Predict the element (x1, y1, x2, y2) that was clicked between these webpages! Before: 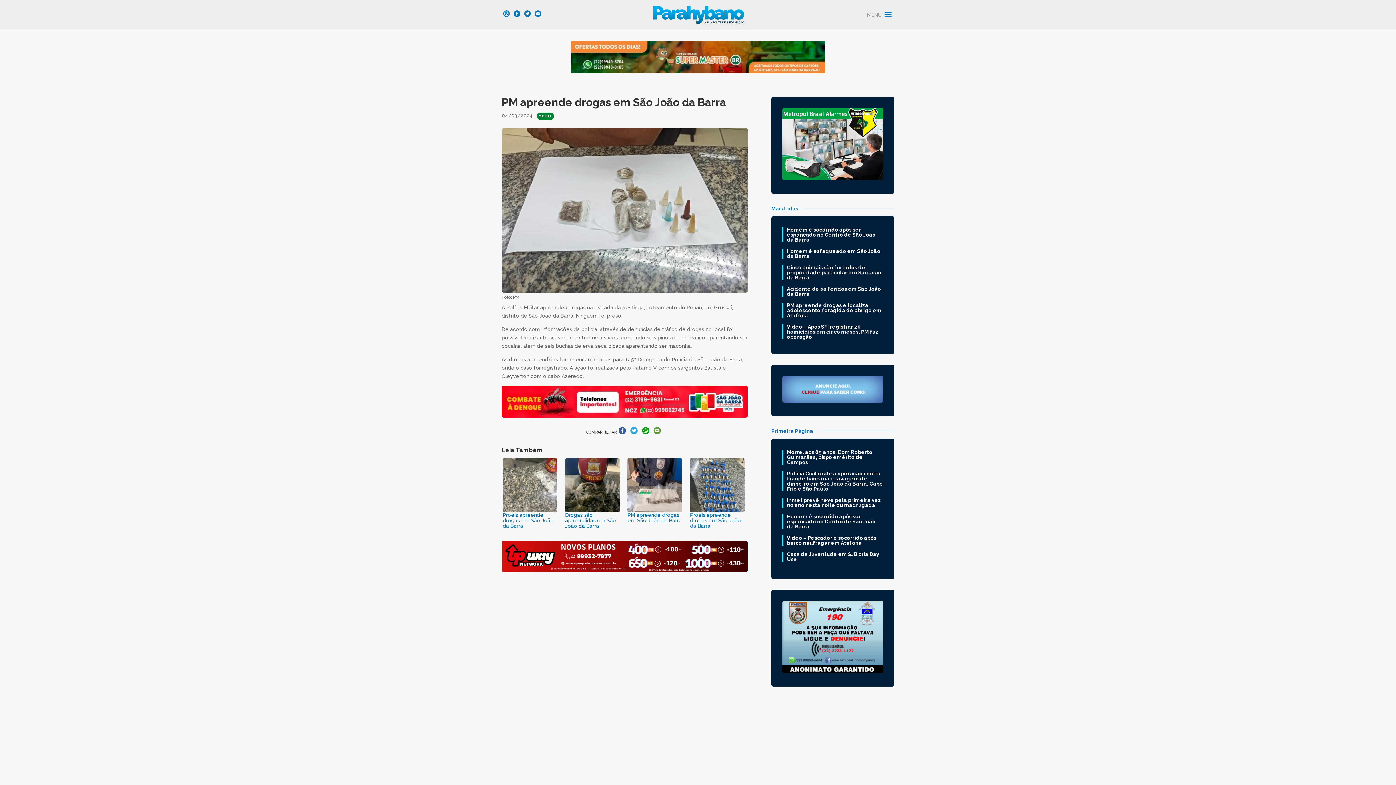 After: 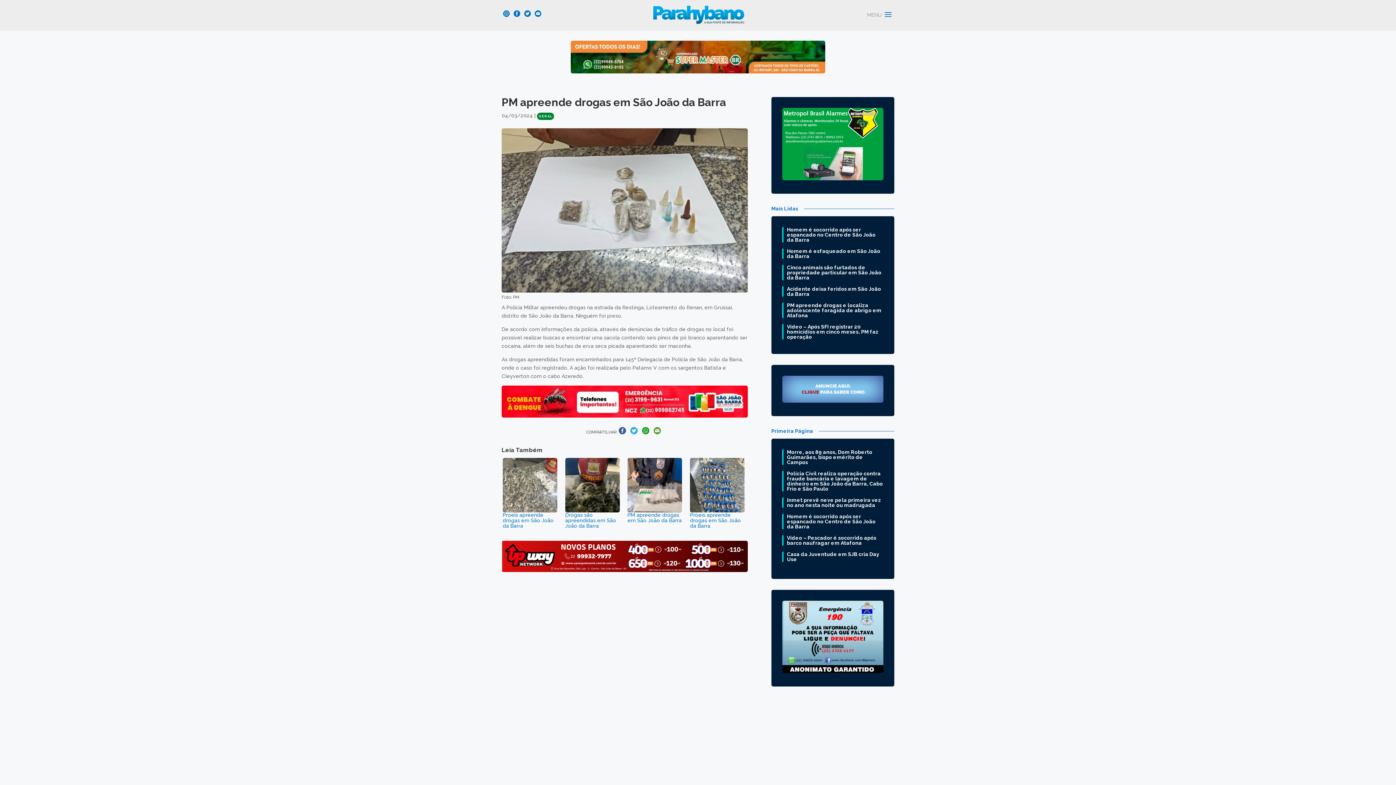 Action: bbox: (534, 12, 544, 18)